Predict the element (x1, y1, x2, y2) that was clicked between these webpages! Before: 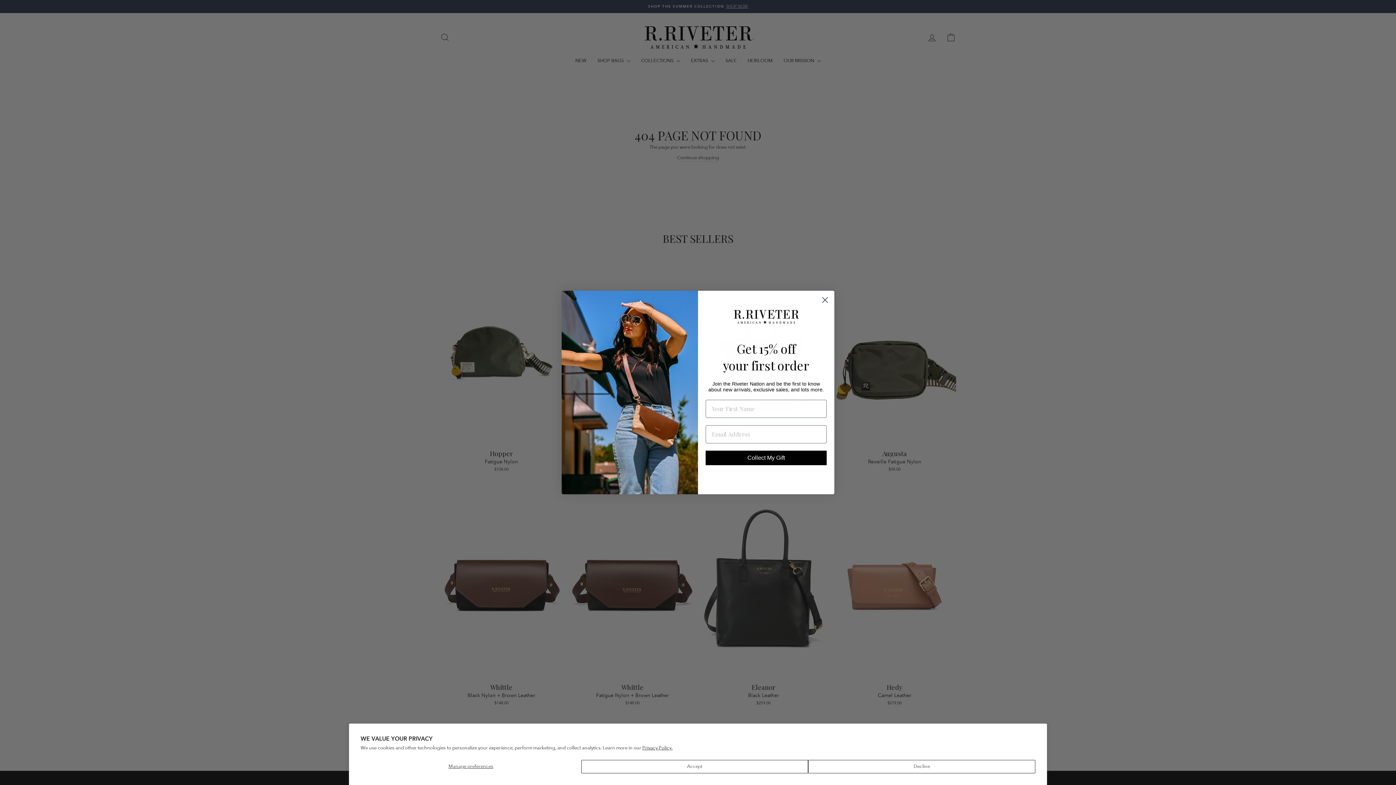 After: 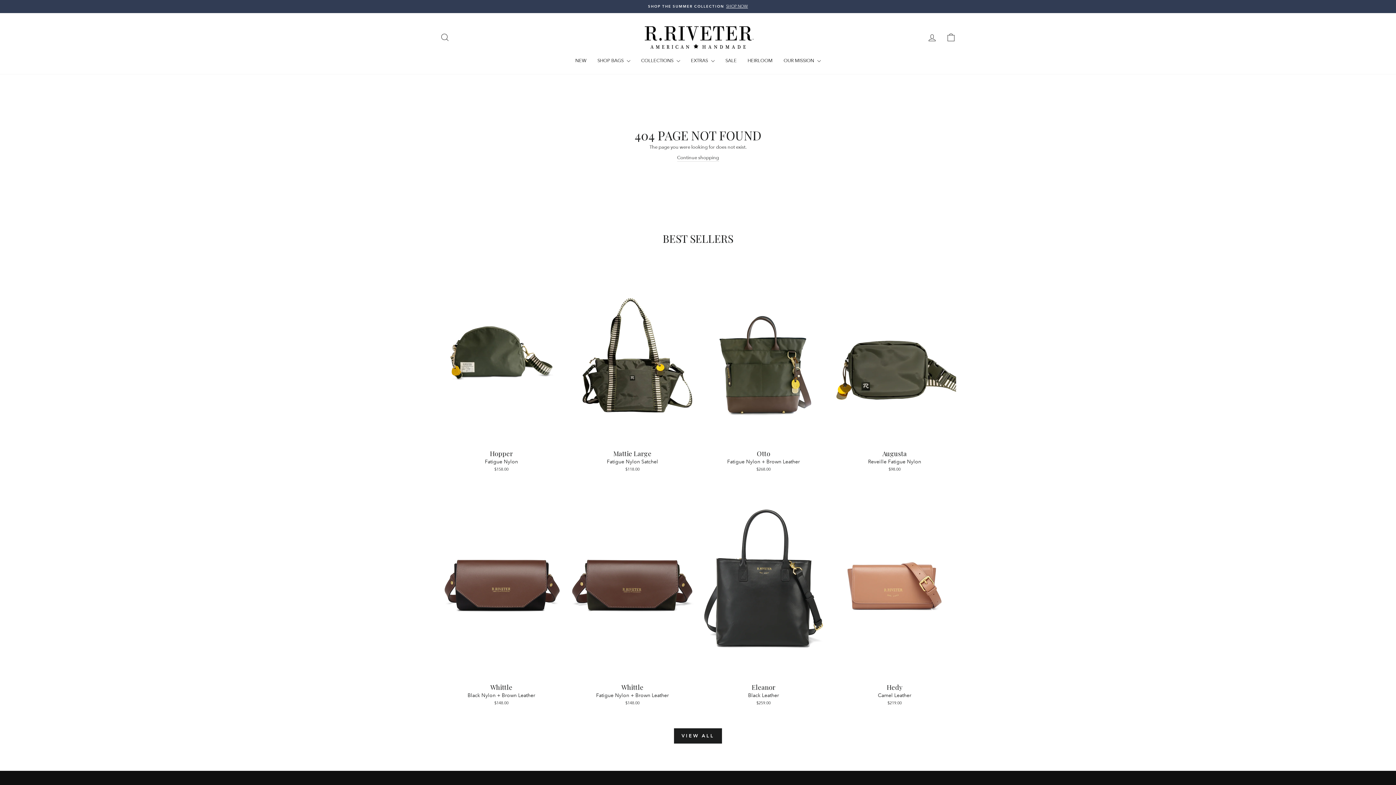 Action: bbox: (581, 760, 808, 773) label: Accept